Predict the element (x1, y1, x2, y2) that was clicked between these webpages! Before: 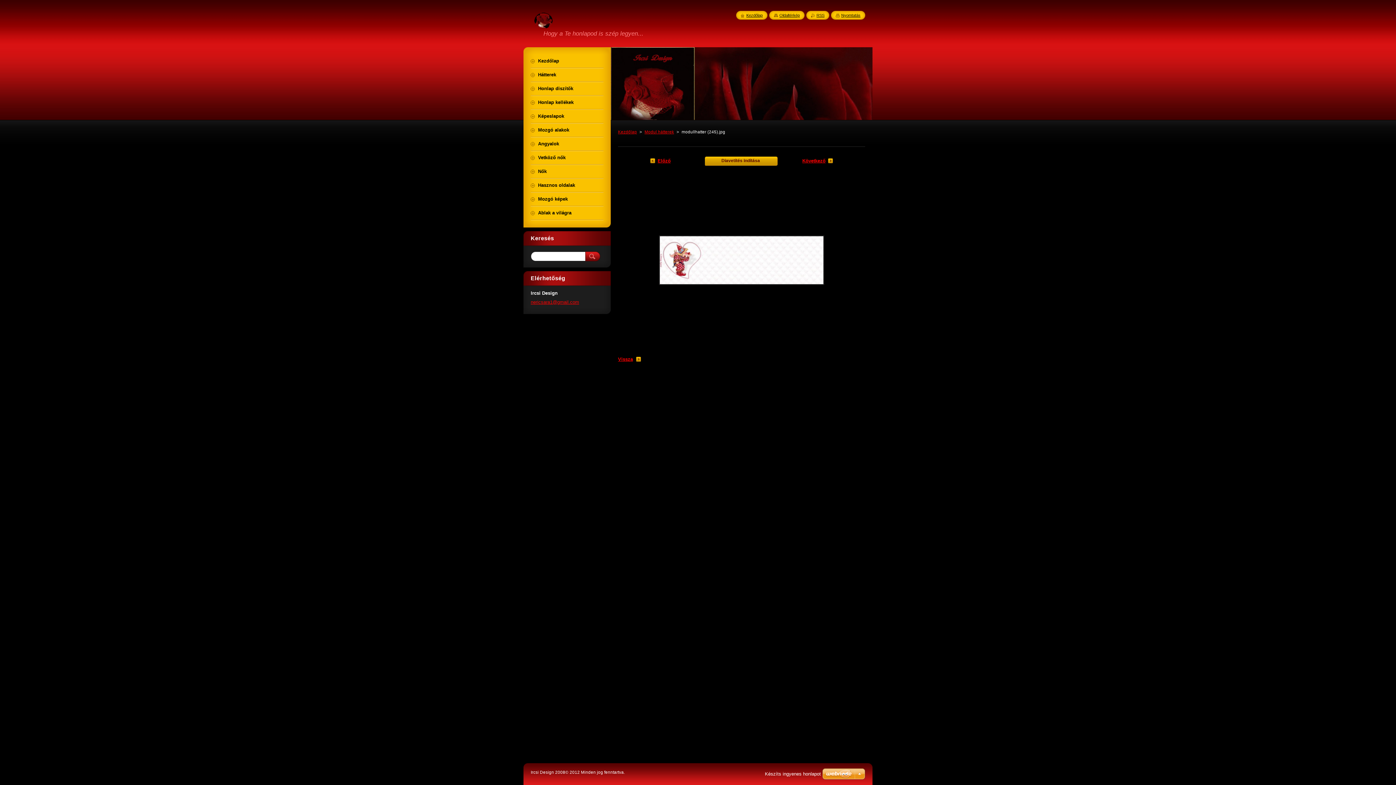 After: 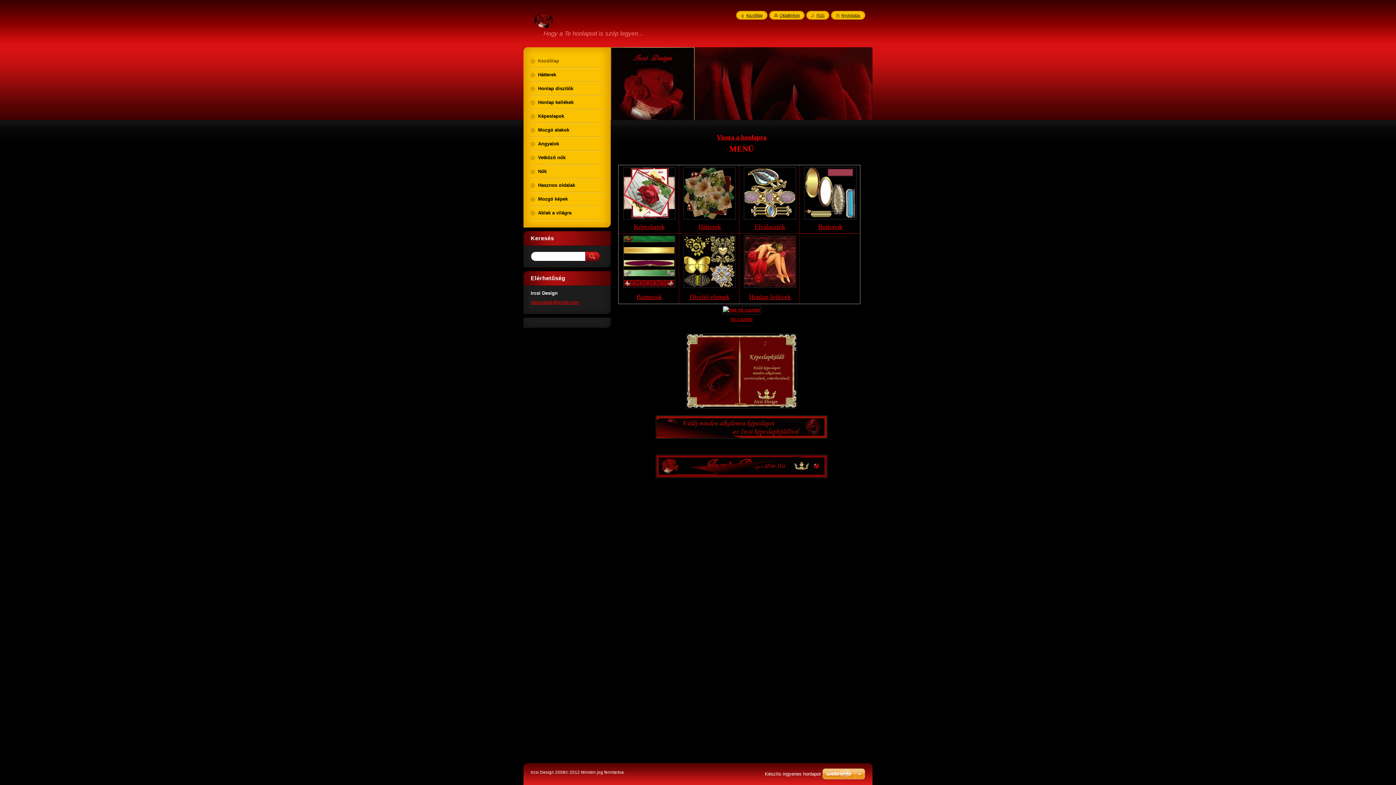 Action: label: Kezdőlap bbox: (741, 13, 762, 17)